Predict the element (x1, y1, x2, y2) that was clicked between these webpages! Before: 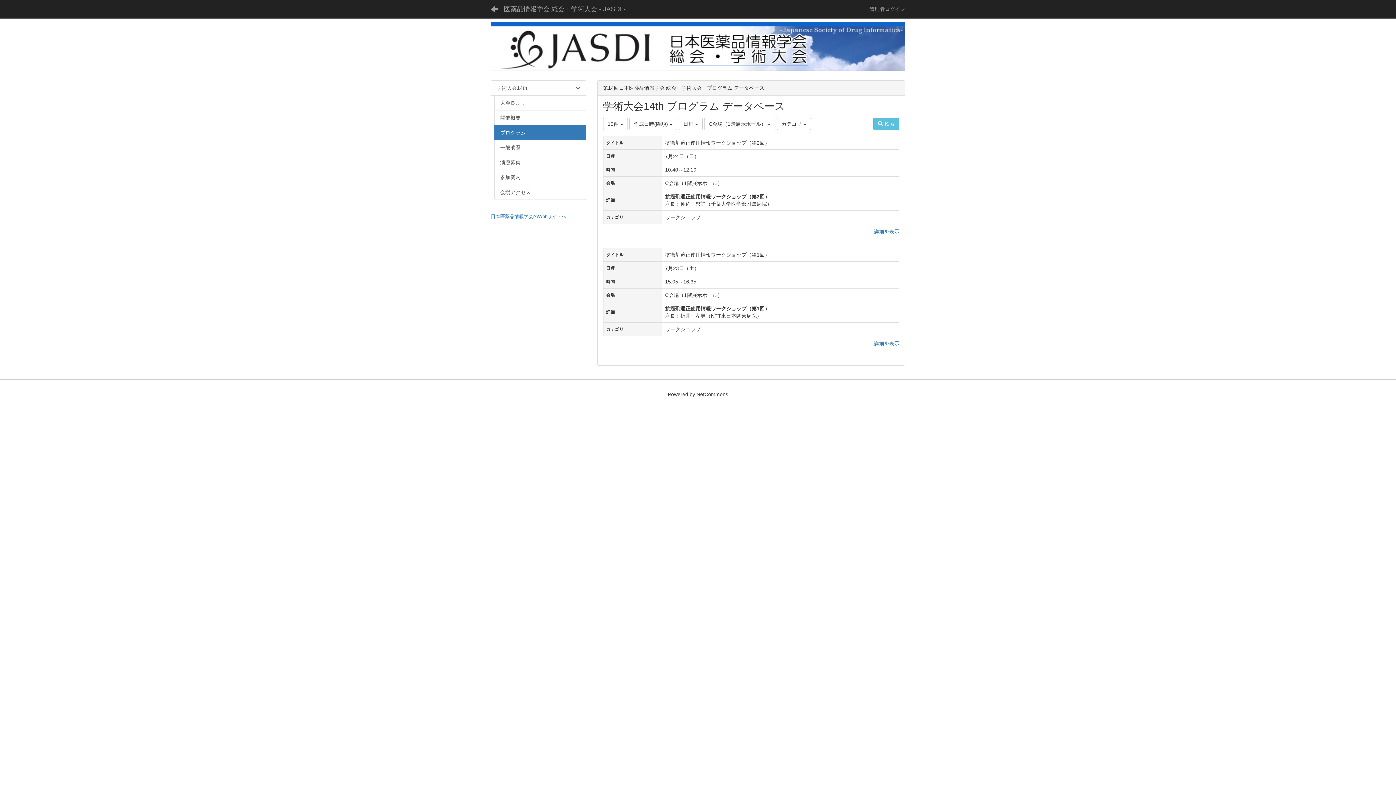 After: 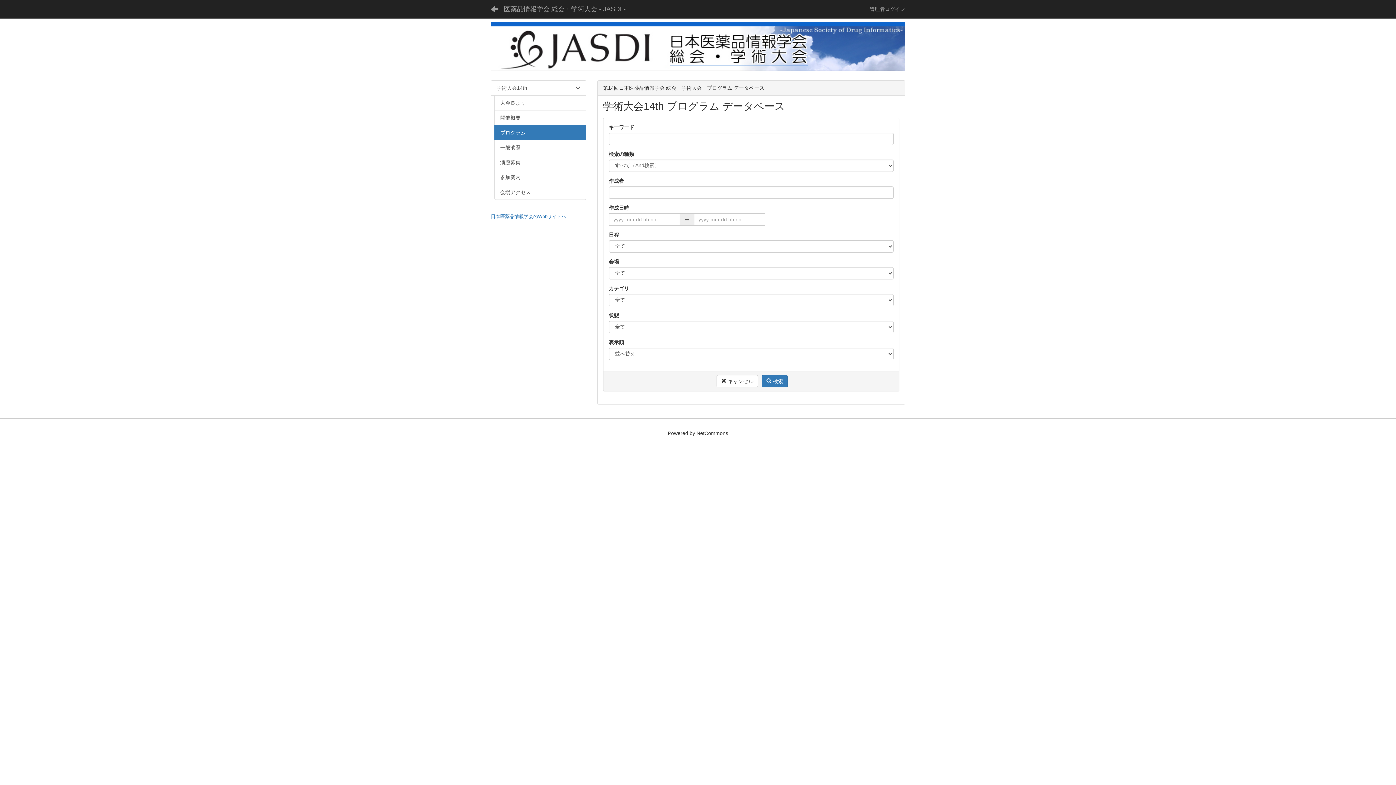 Action: bbox: (873, 117, 899, 130) label:  検索